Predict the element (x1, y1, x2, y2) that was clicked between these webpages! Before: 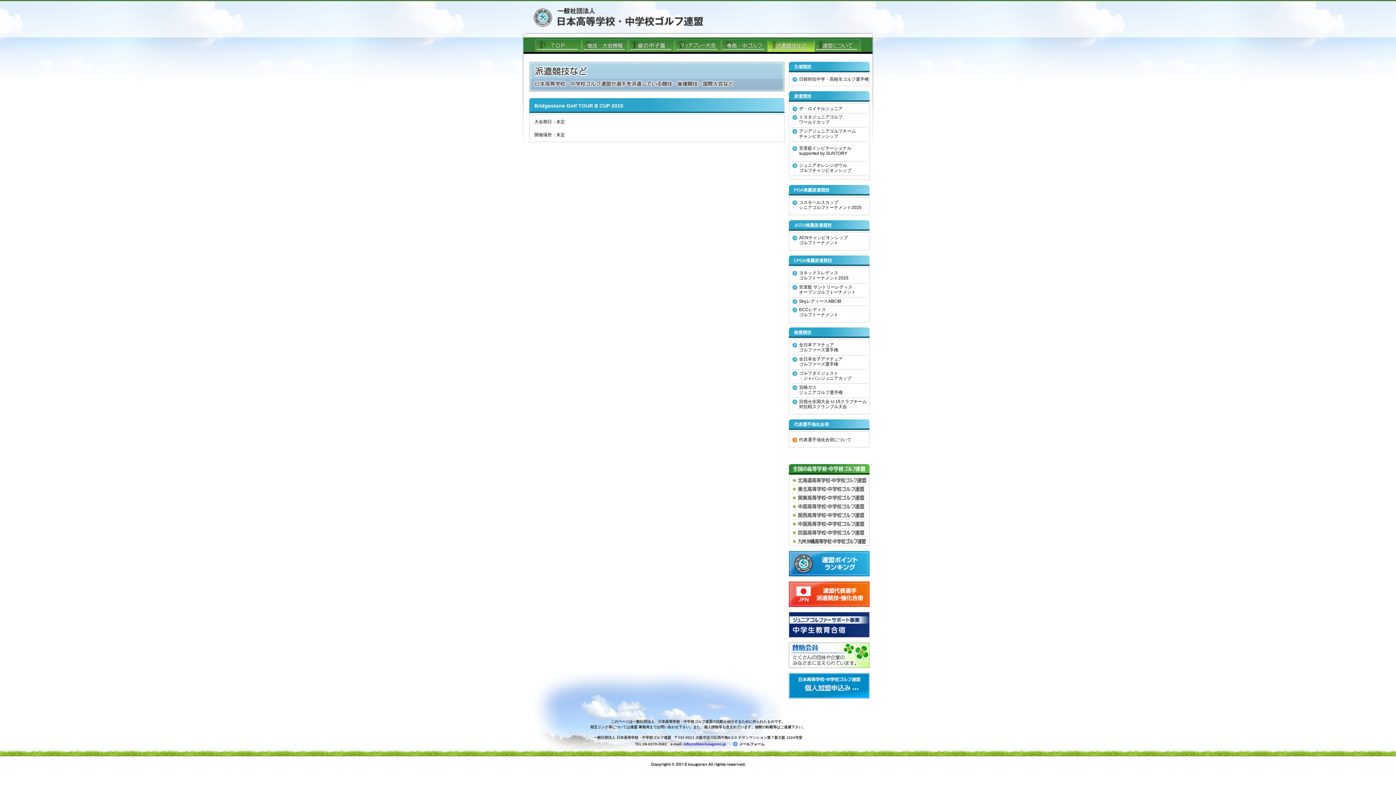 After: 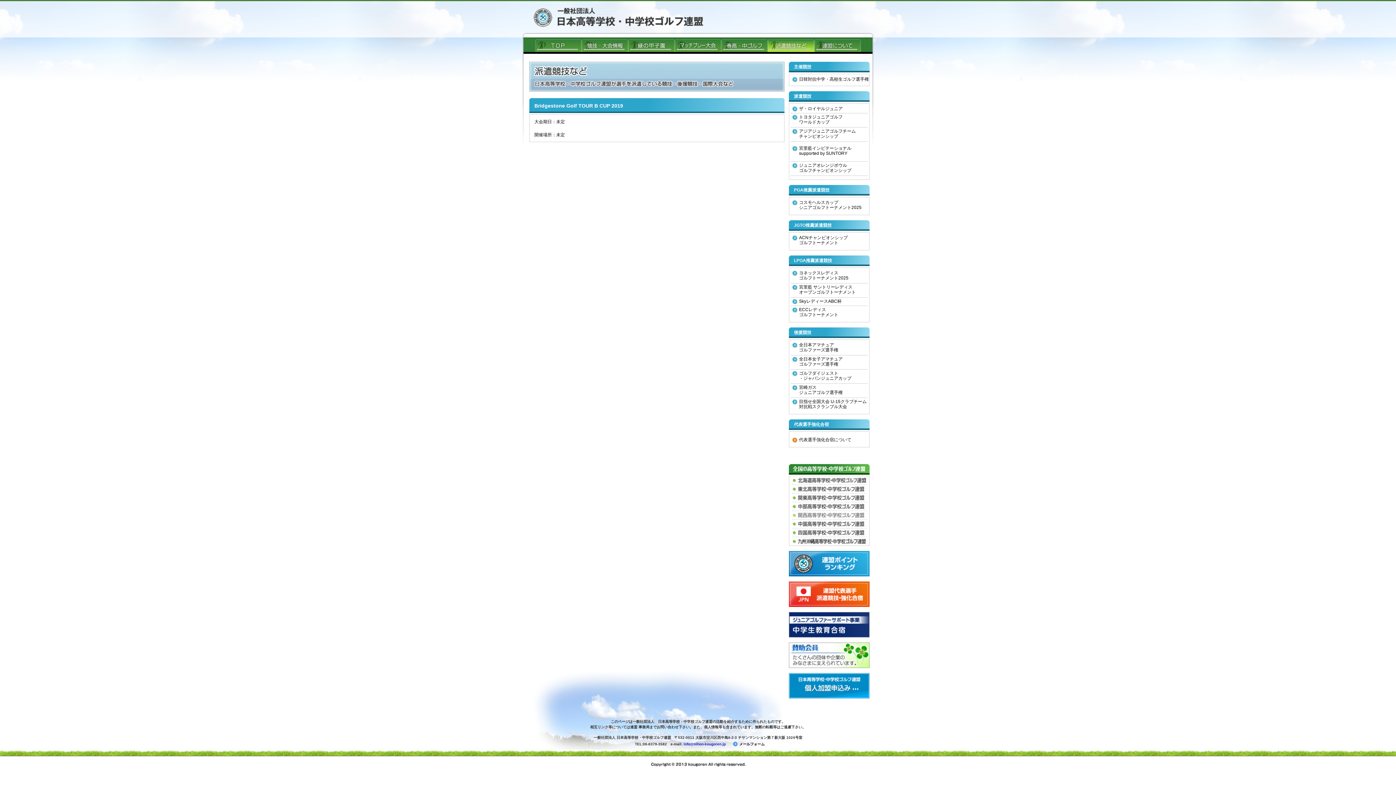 Action: bbox: (789, 511, 869, 520)